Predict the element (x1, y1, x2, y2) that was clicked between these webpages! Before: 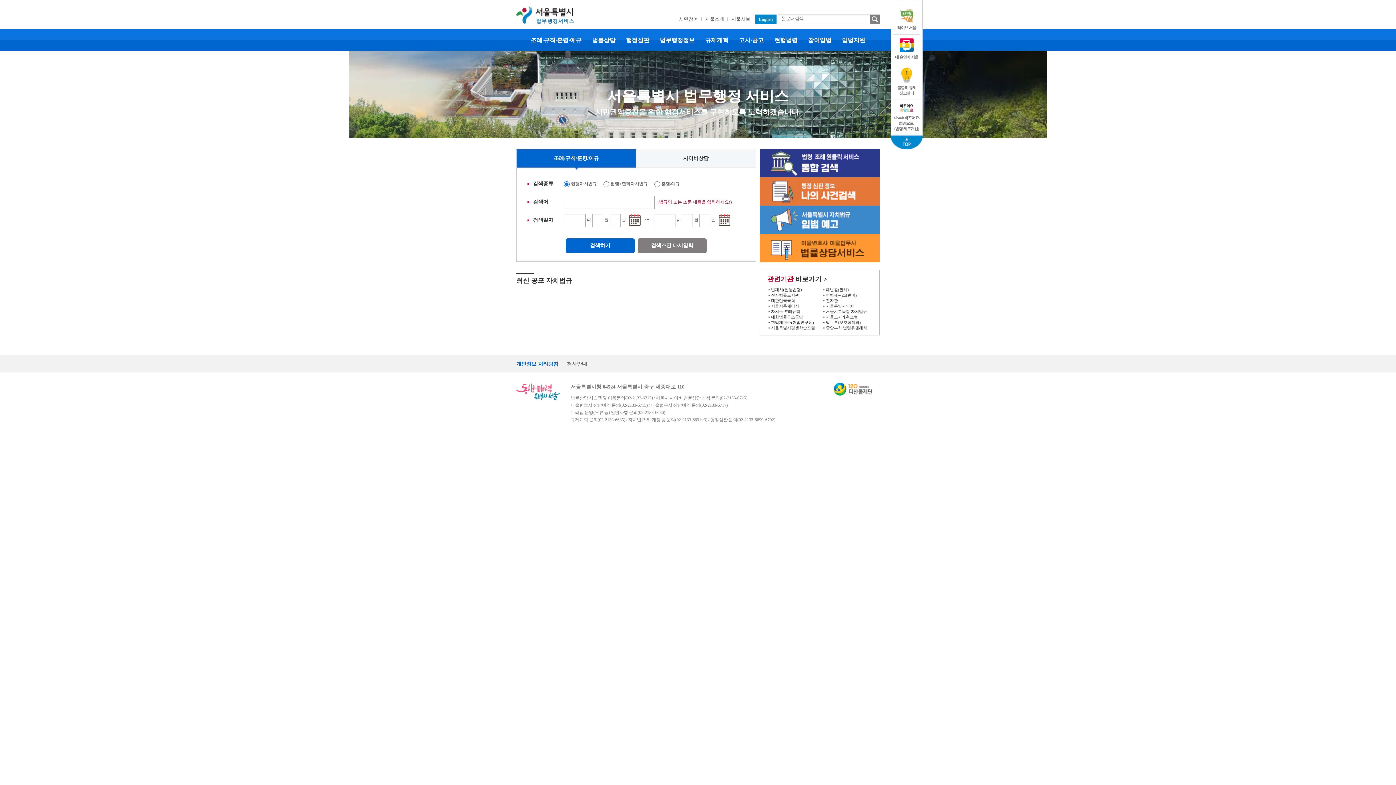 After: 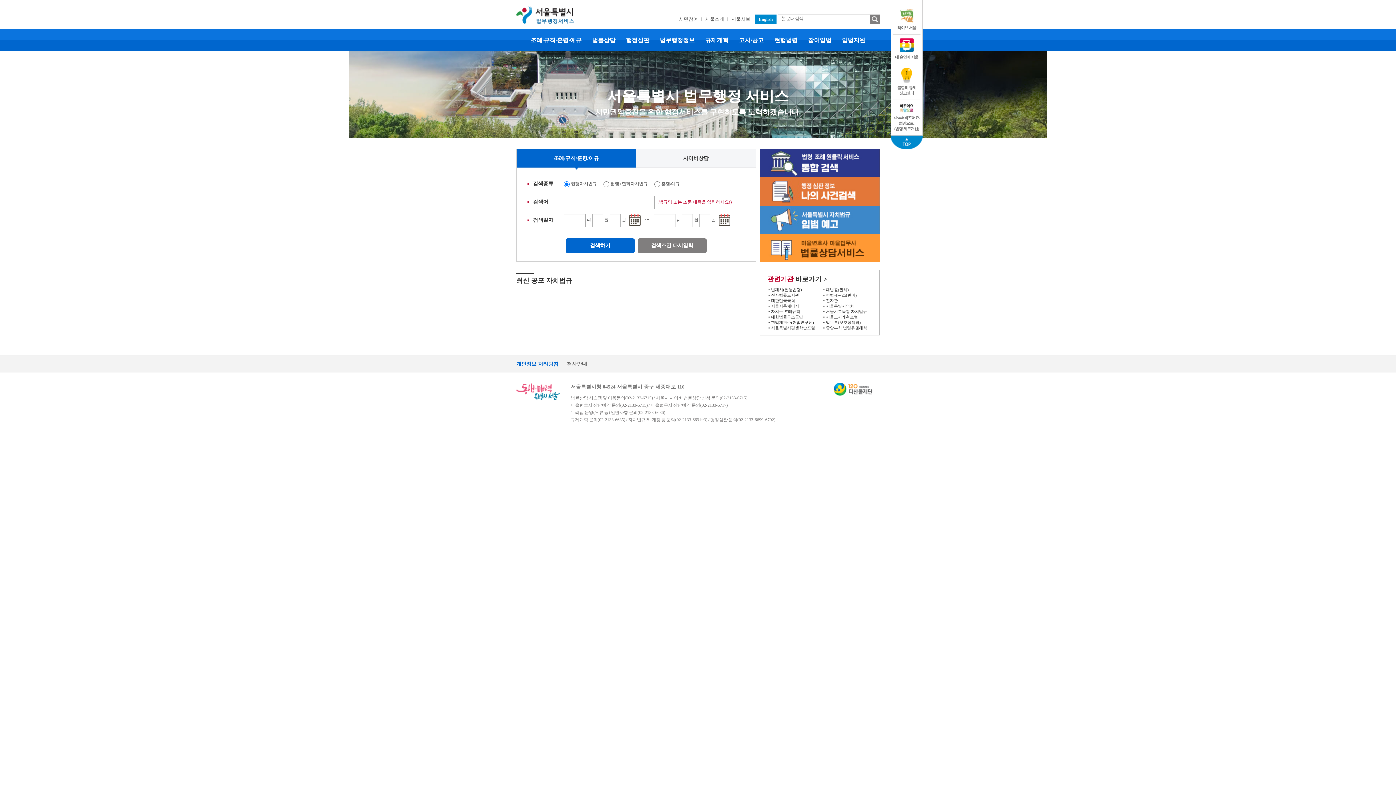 Action: label: 대한민국국회 bbox: (767, 298, 818, 303)